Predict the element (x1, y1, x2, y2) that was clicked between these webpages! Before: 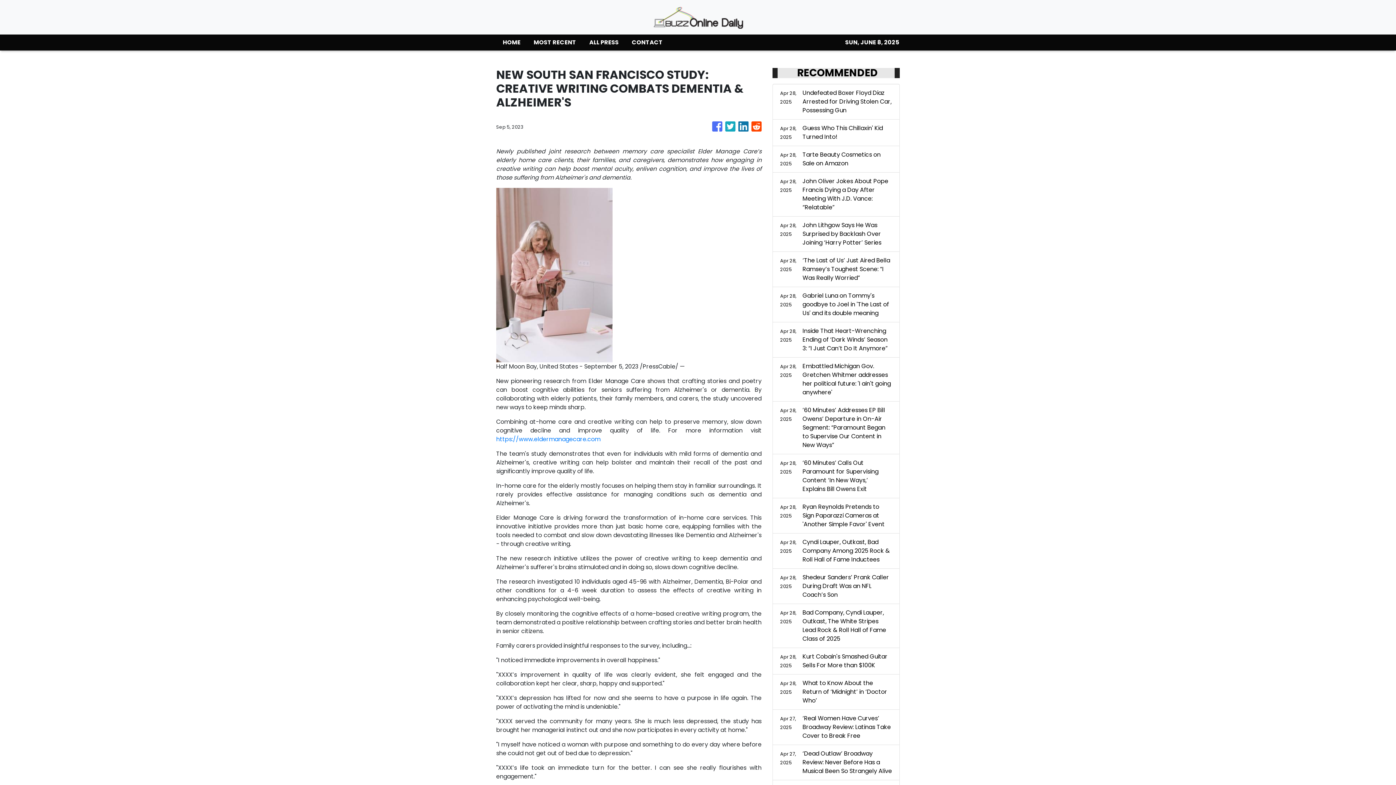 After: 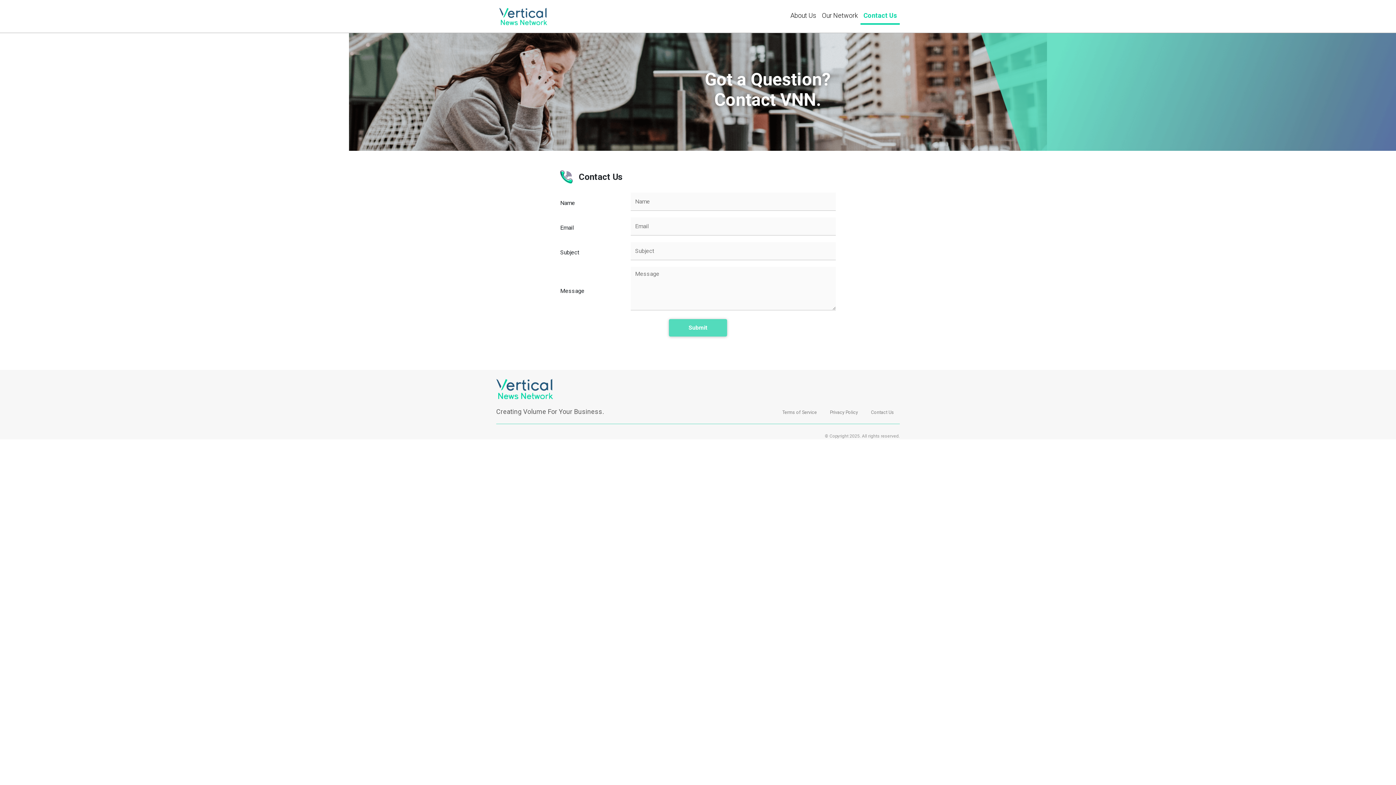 Action: bbox: (625, 34, 669, 50) label: CONTACT